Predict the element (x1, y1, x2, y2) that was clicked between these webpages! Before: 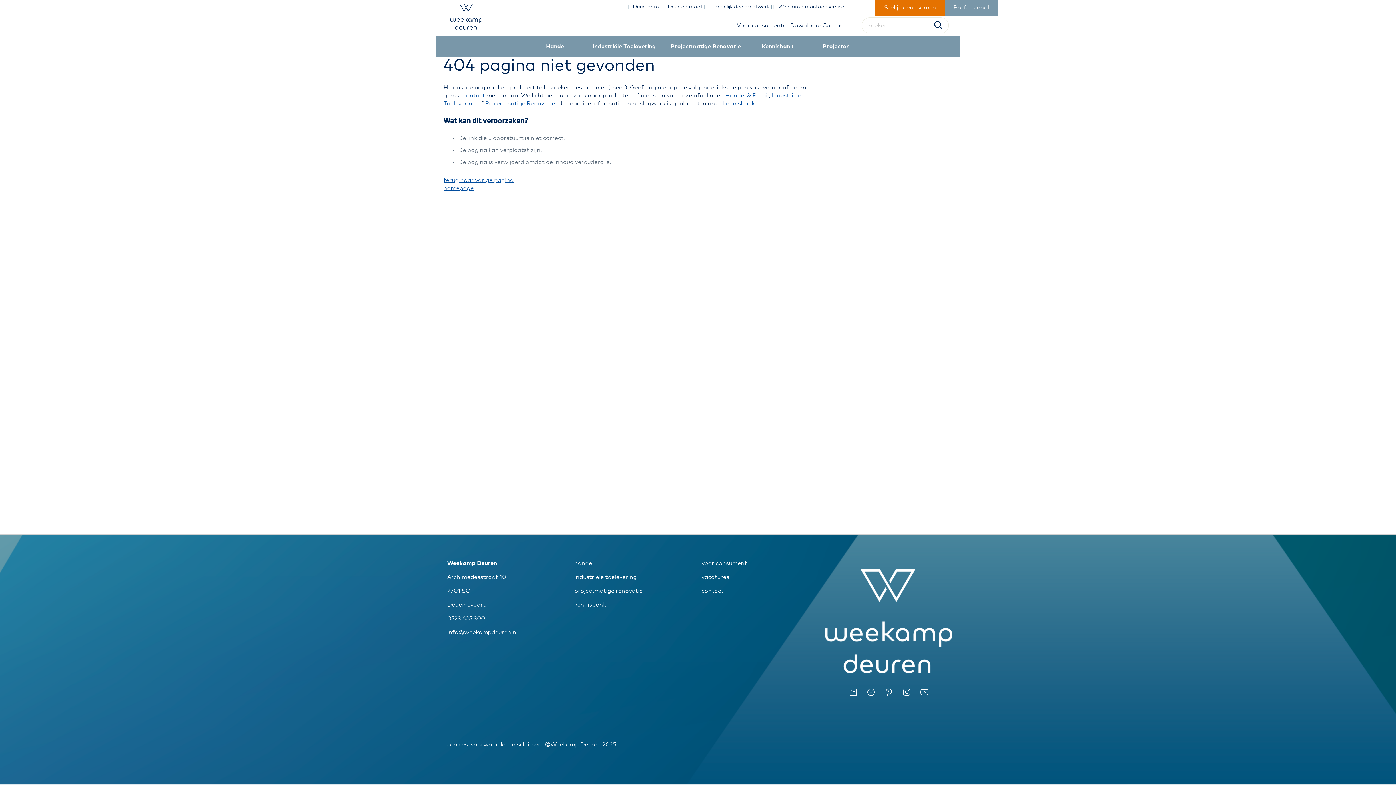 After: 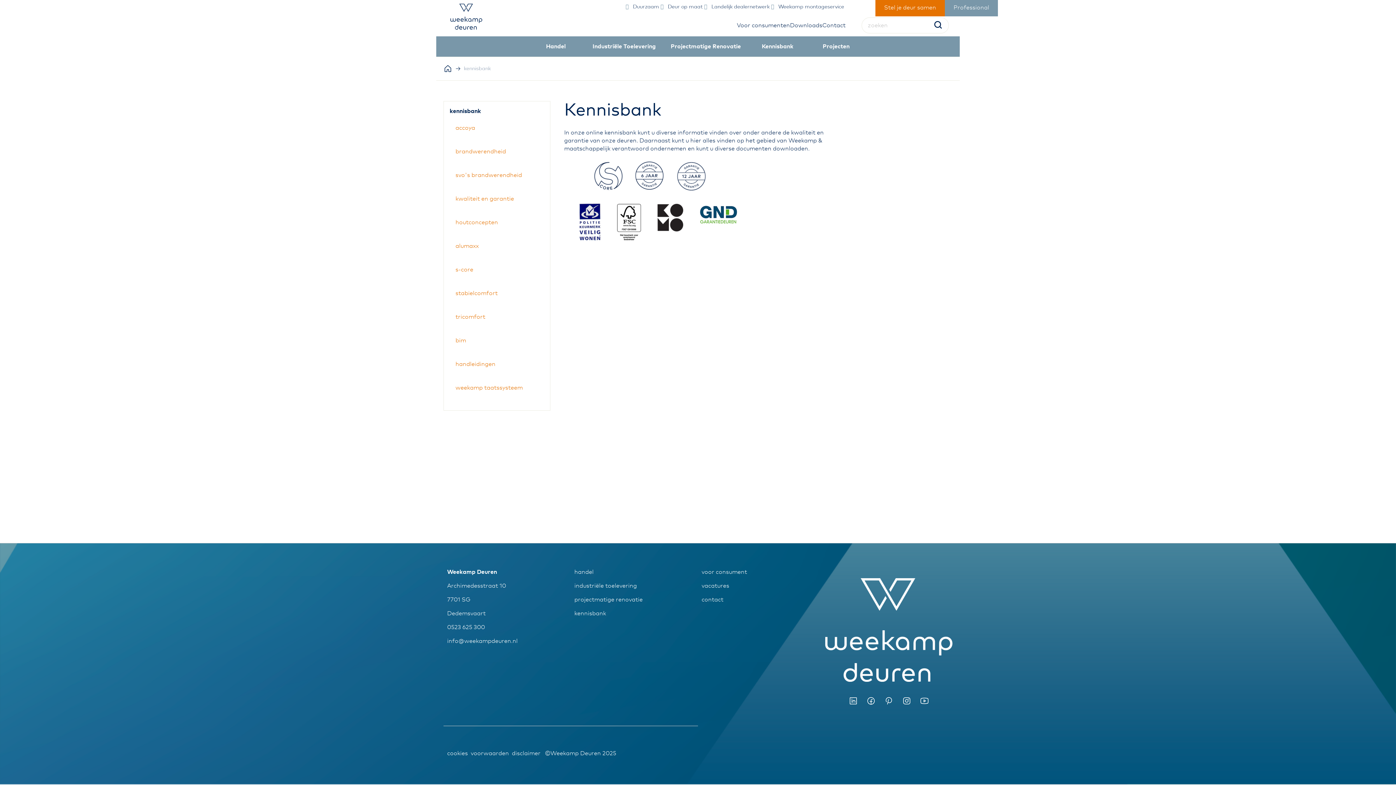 Action: label: kennisbank bbox: (723, 100, 754, 106)